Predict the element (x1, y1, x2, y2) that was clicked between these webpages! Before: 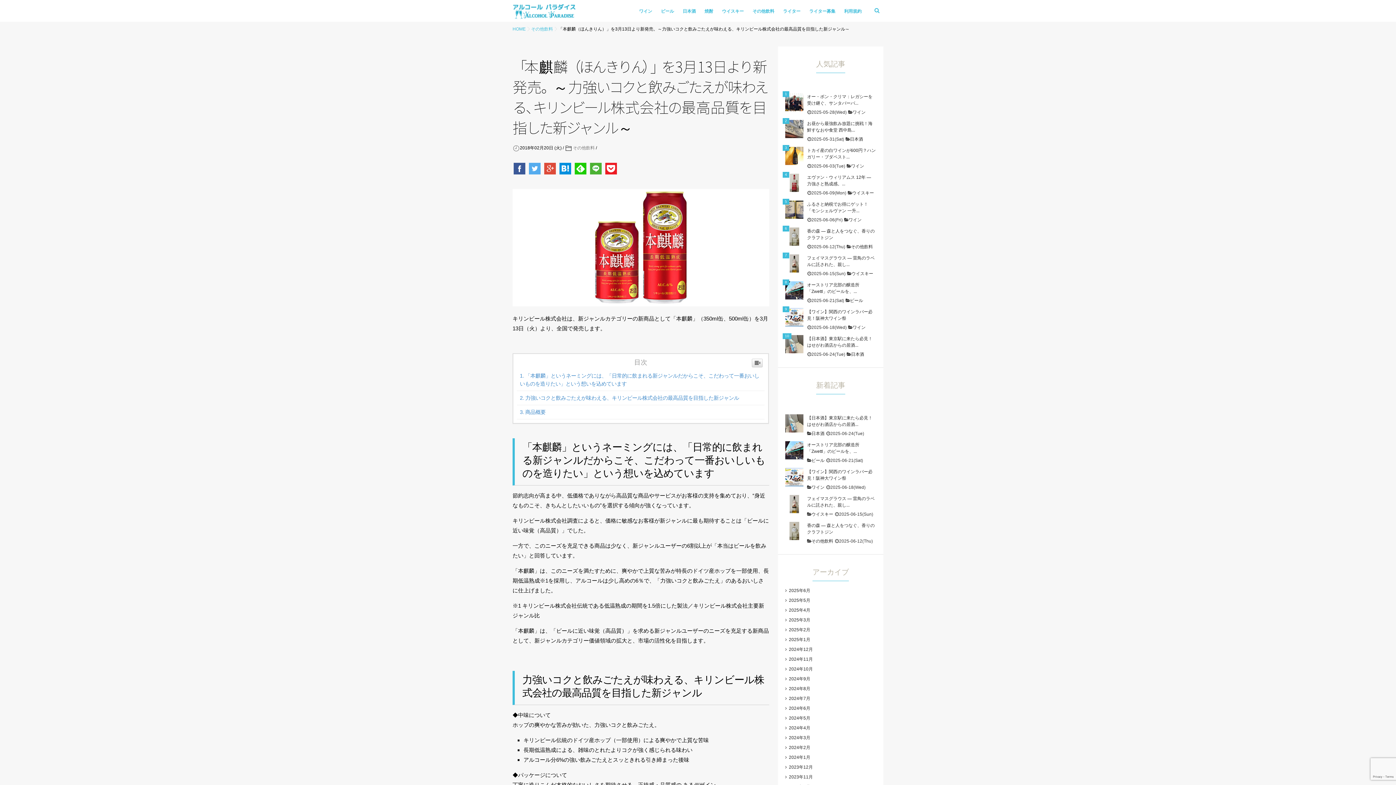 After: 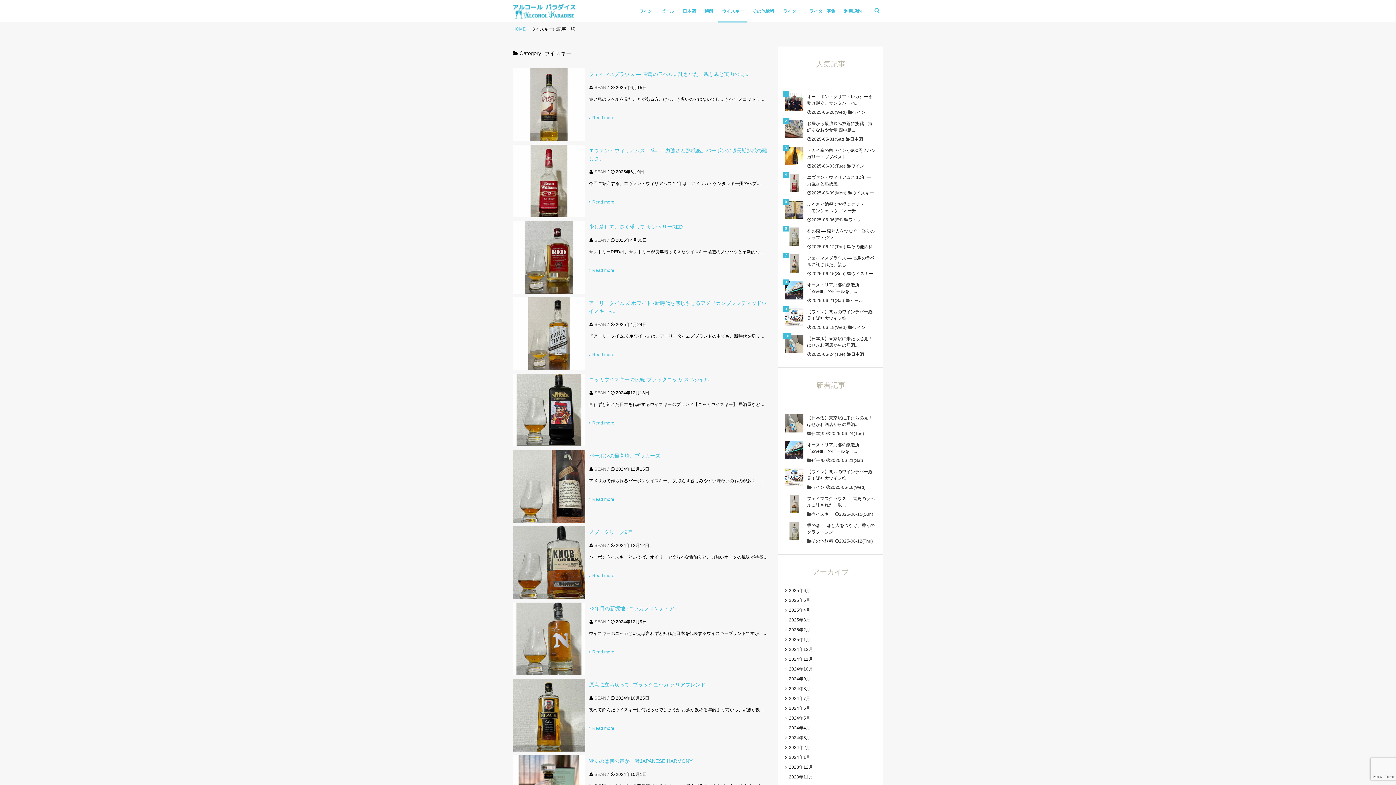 Action: bbox: (718, 0, 747, 22) label: ウイスキー